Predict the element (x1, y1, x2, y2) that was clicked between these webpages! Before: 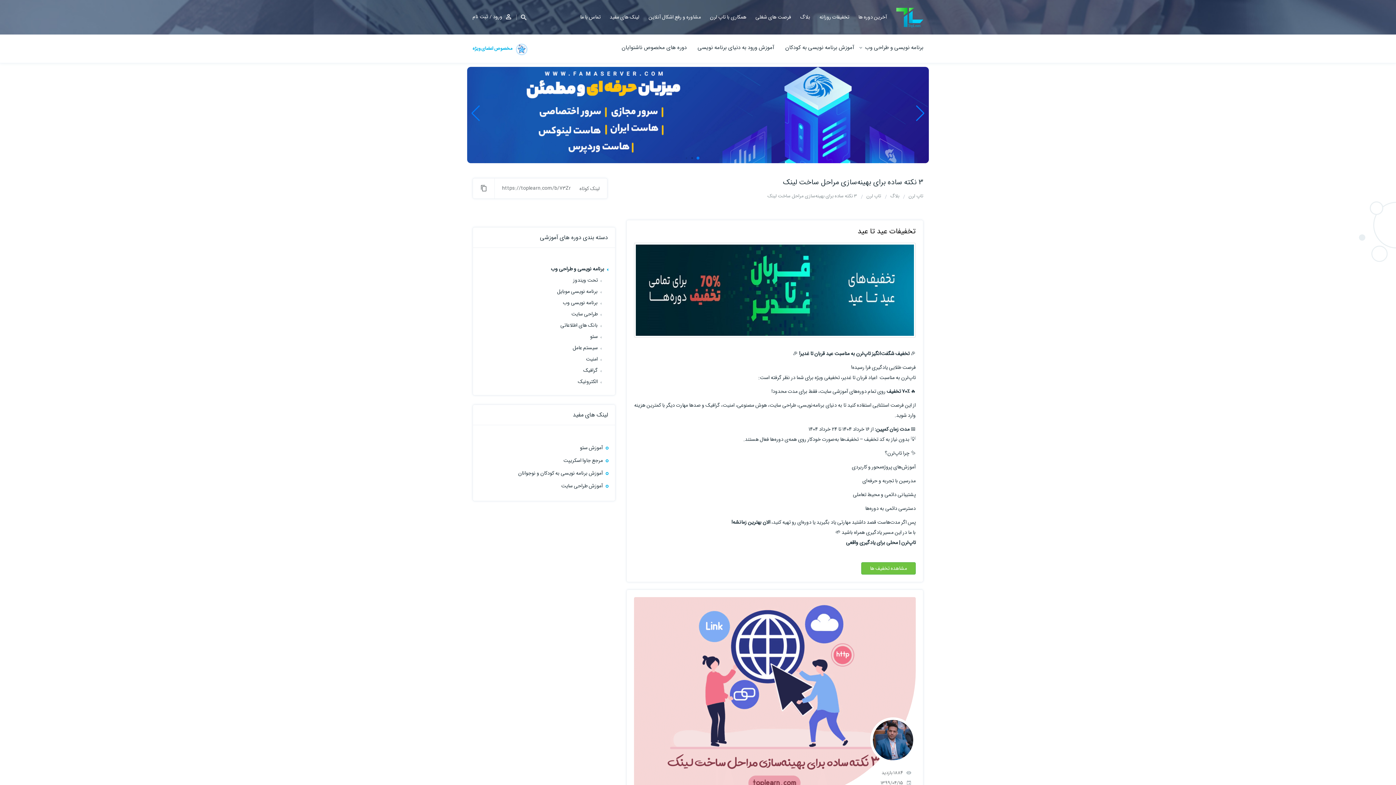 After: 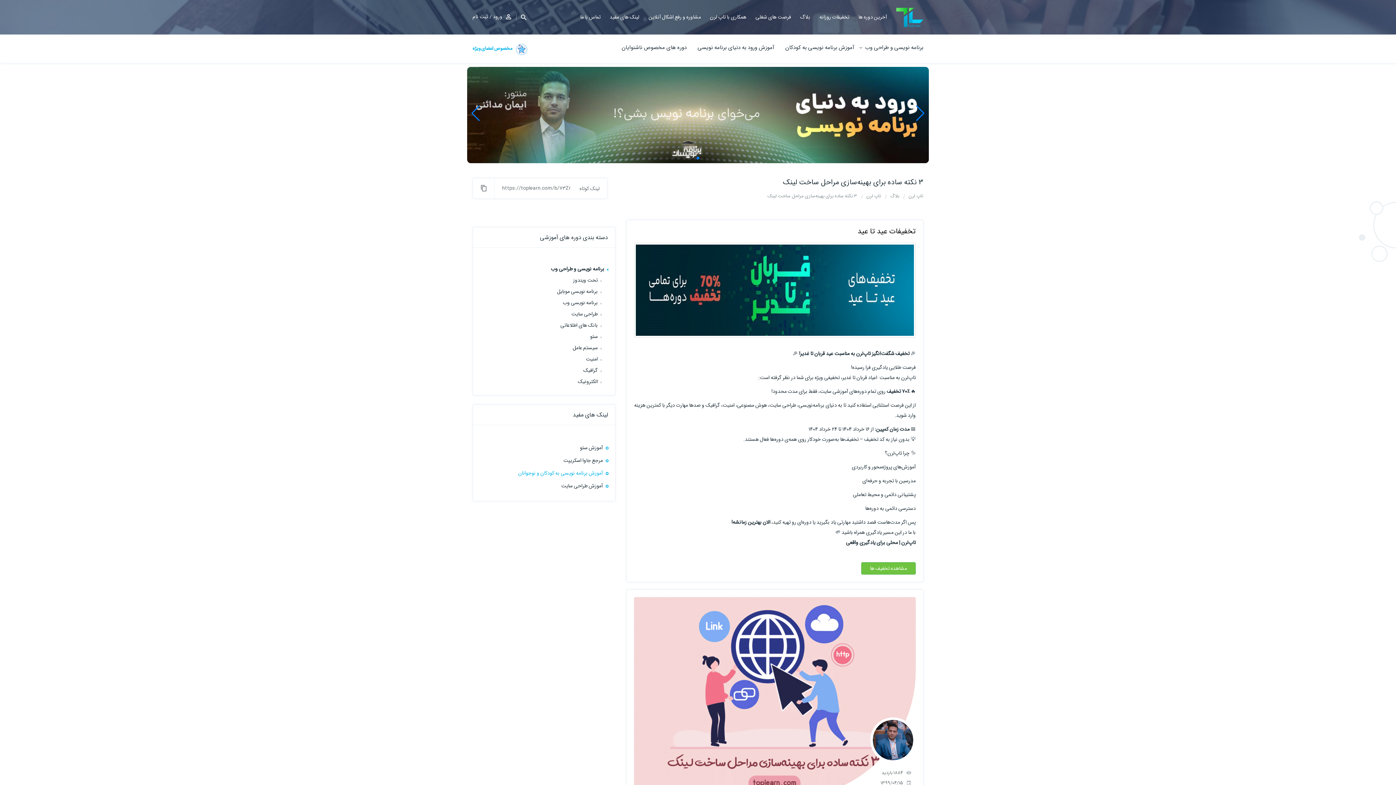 Action: label: آموزش برنامه نویسی به کودکان و نوجوانان bbox: (516, 469, 608, 478)